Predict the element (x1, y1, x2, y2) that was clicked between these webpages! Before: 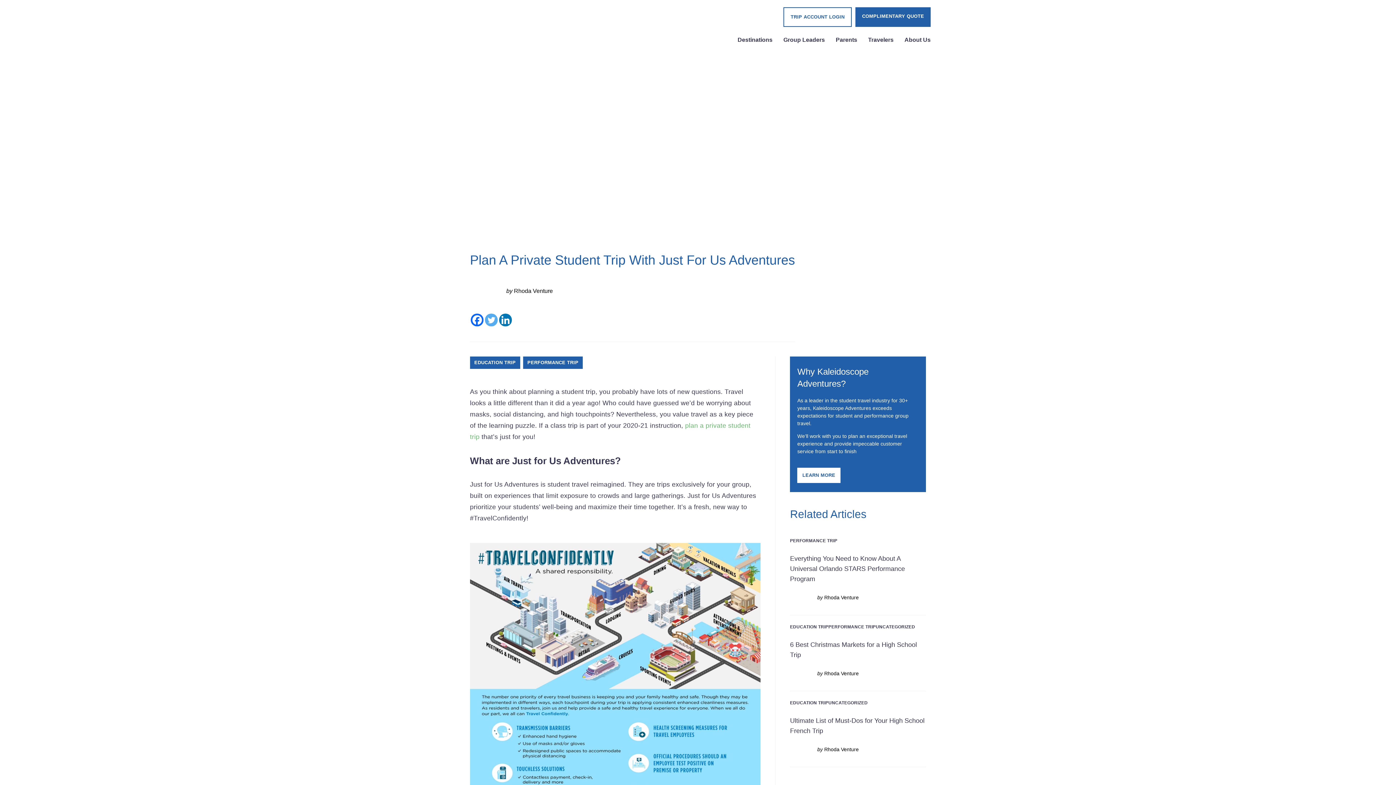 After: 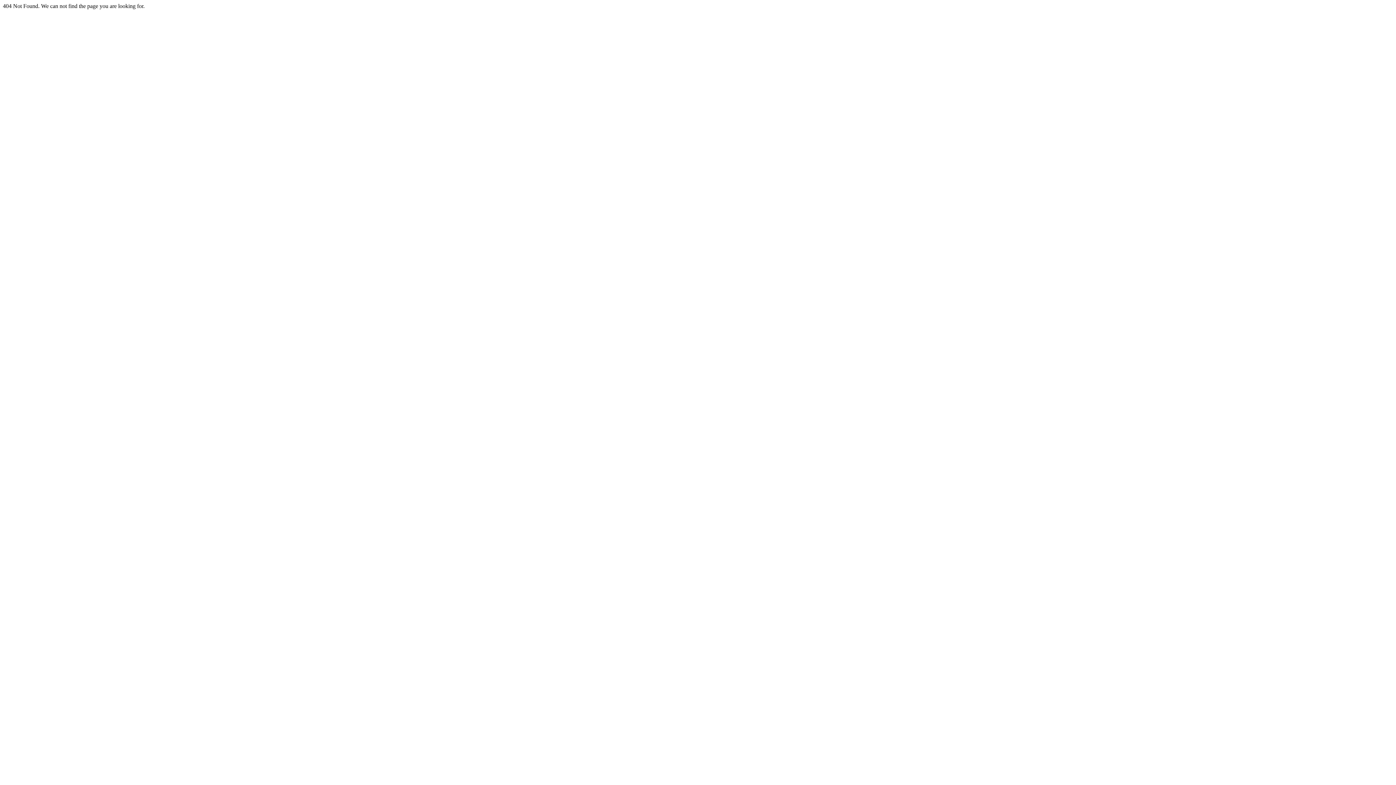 Action: label: LEARN MORE bbox: (797, 468, 840, 483)